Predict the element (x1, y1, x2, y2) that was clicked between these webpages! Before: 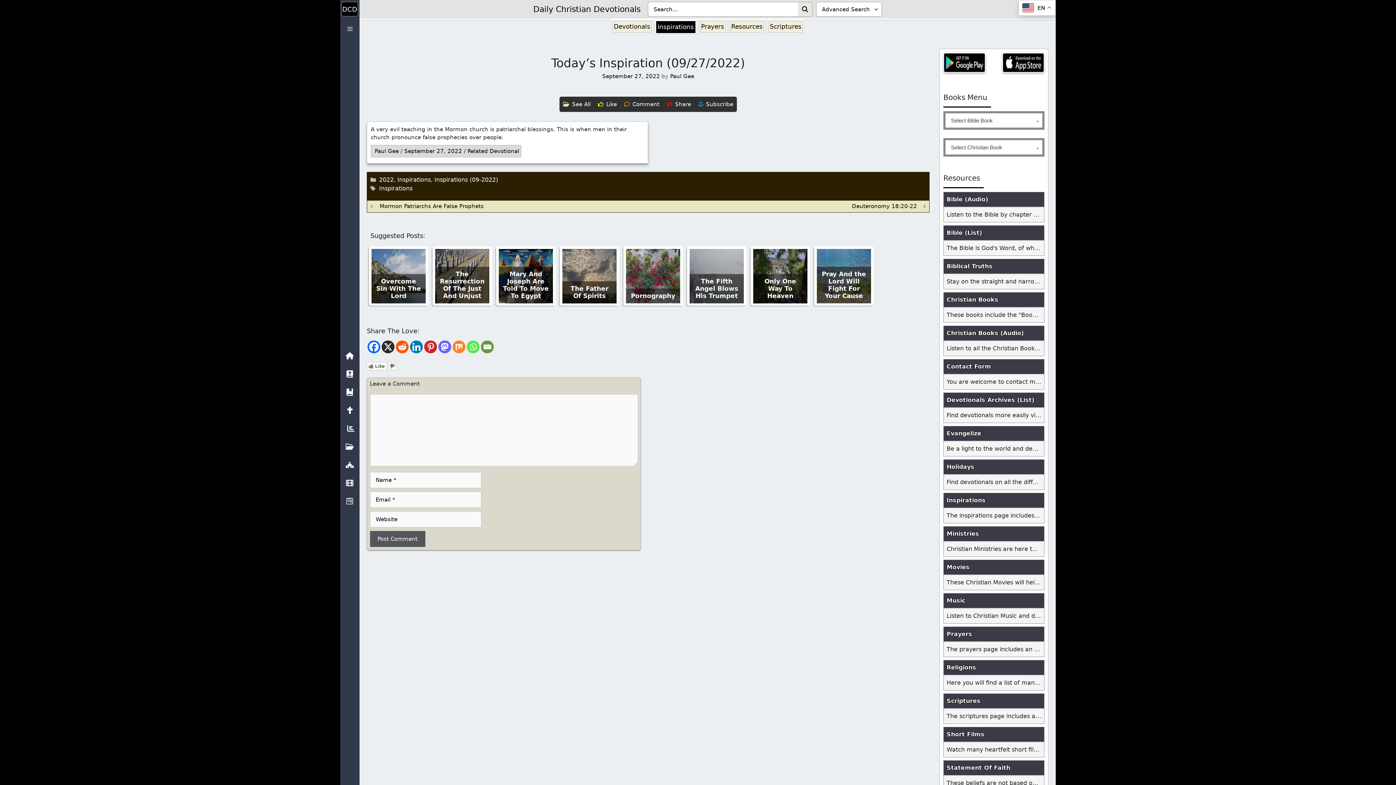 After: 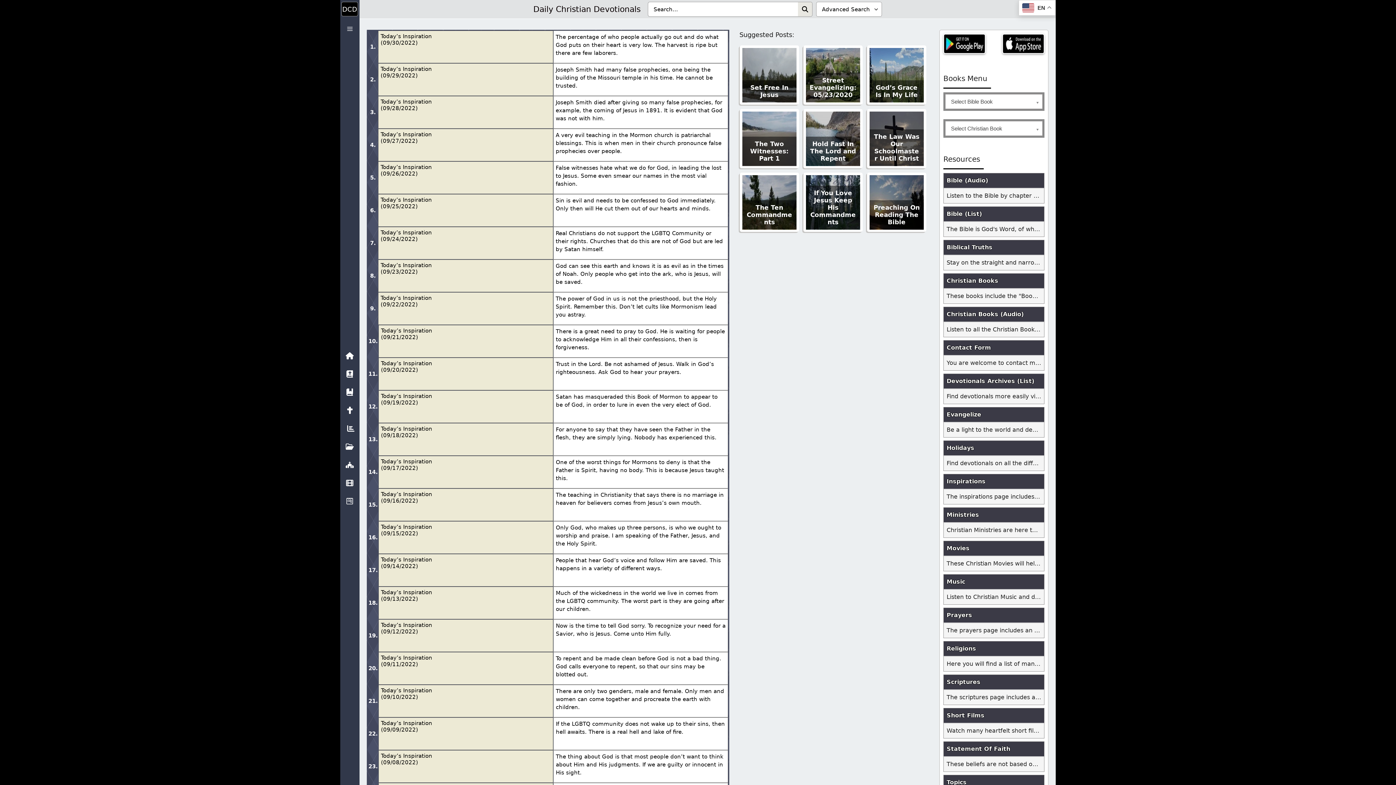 Action: label: Inspirations (09-2022) bbox: (434, 176, 498, 183)